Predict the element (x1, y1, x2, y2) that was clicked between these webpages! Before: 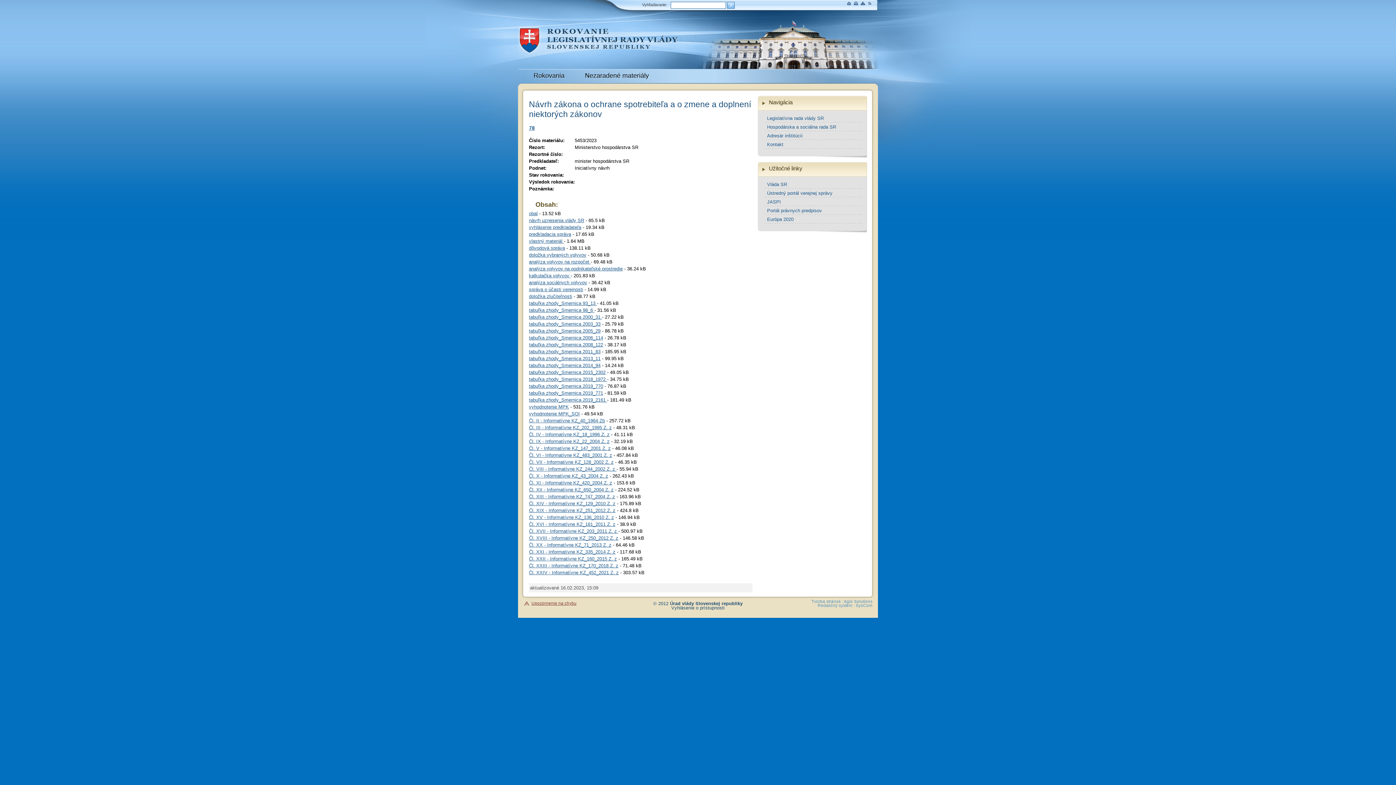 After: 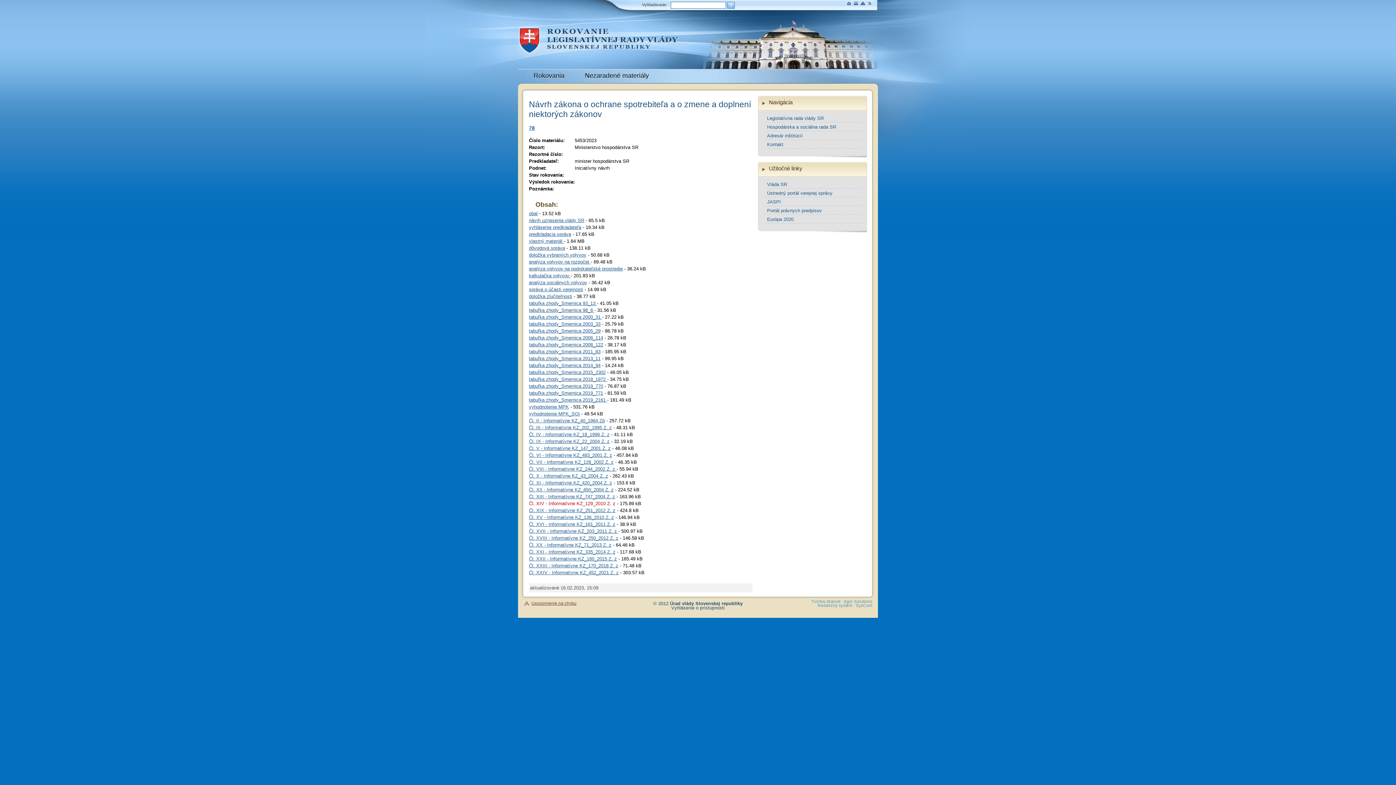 Action: bbox: (529, 501, 615, 506) label: Čl. XIV - Informatívne KZ_129_2010 Z. z